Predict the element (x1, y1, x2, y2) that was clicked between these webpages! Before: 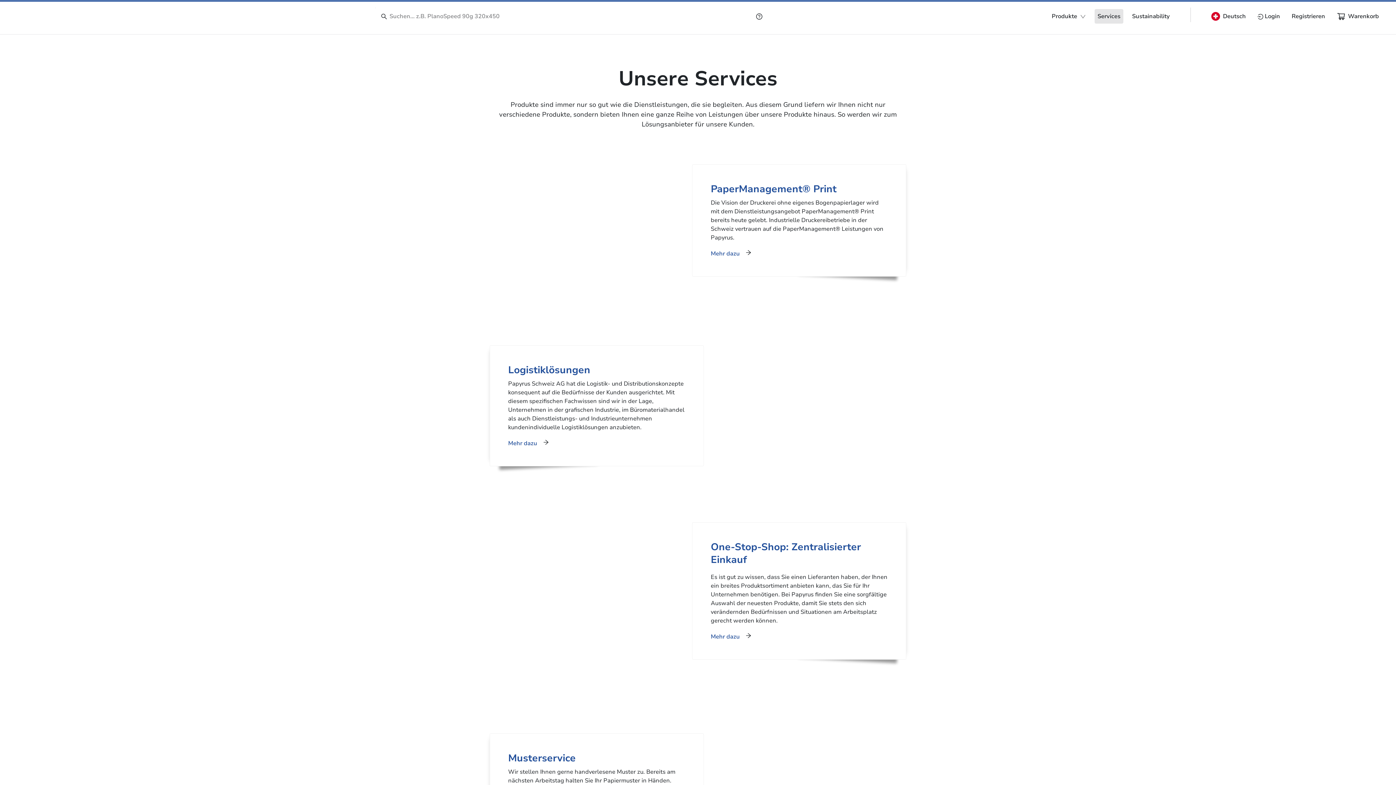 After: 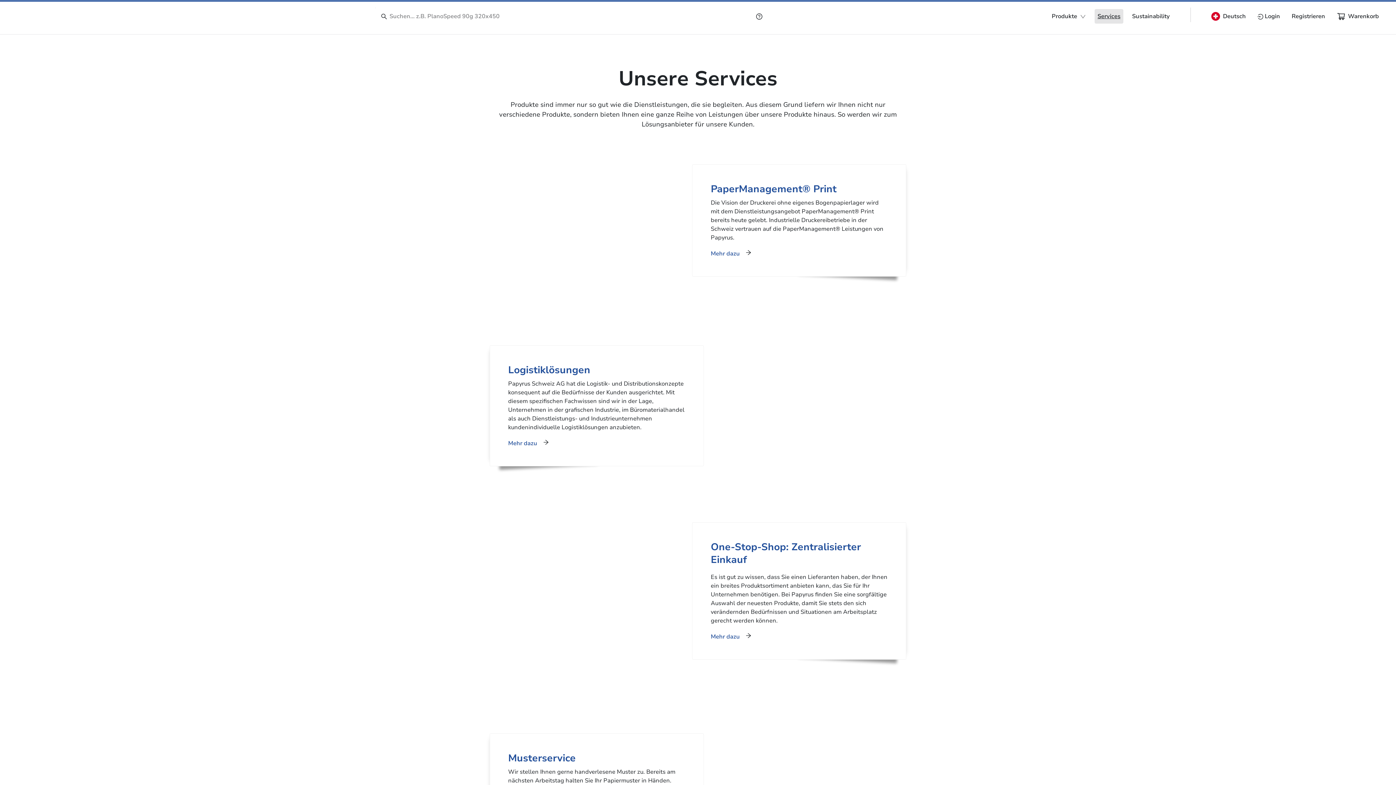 Action: label: Services bbox: (1097, 12, 1120, 20)